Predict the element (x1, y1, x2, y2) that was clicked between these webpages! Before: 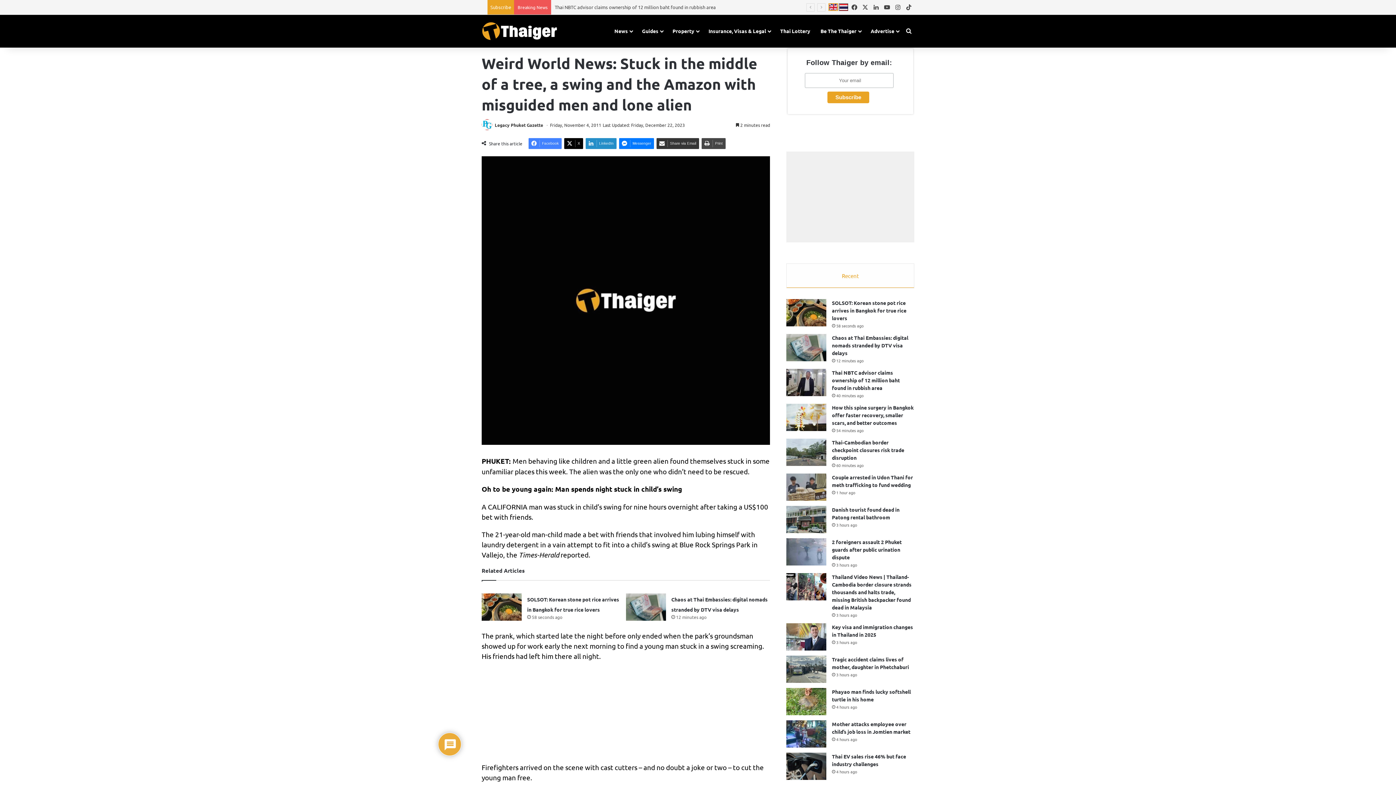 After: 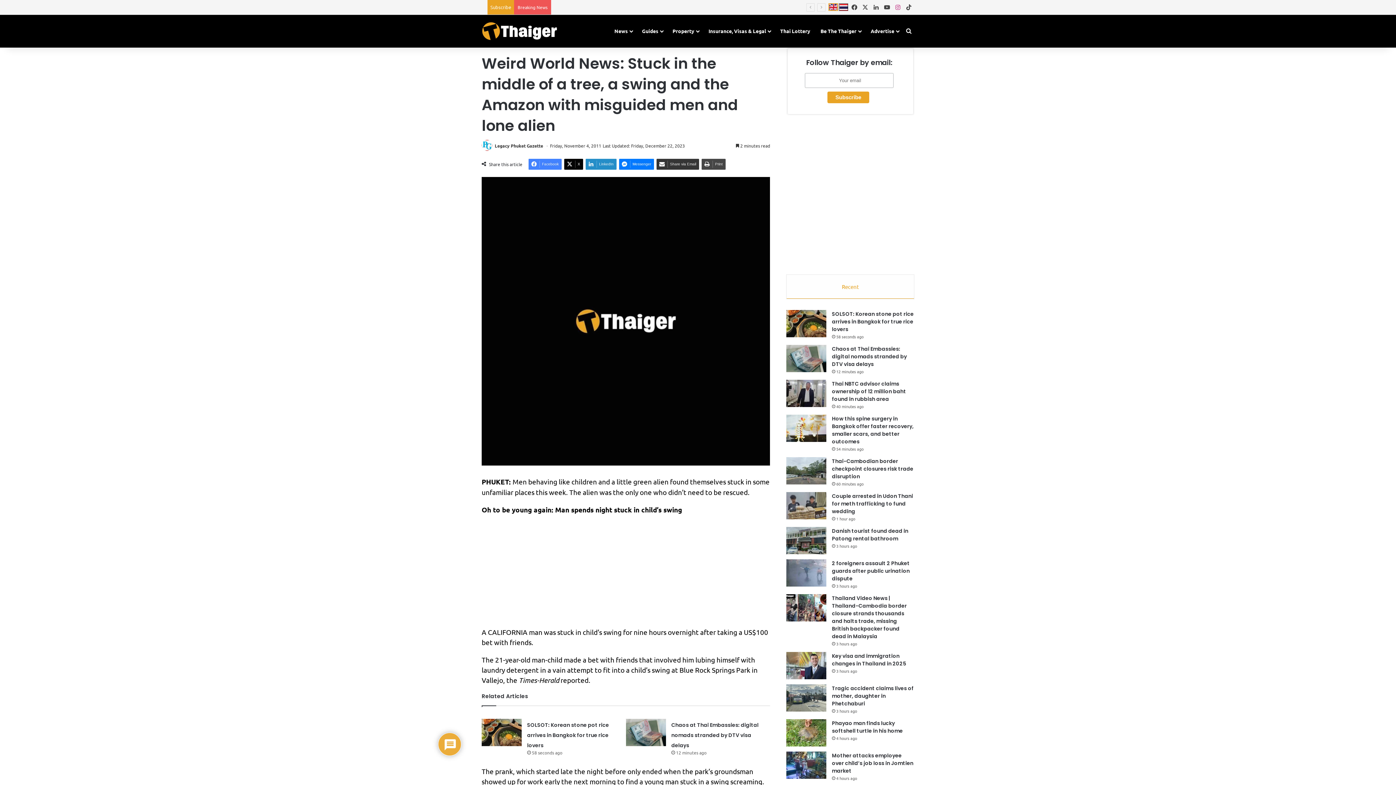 Action: label: Instagram bbox: (892, 0, 903, 14)